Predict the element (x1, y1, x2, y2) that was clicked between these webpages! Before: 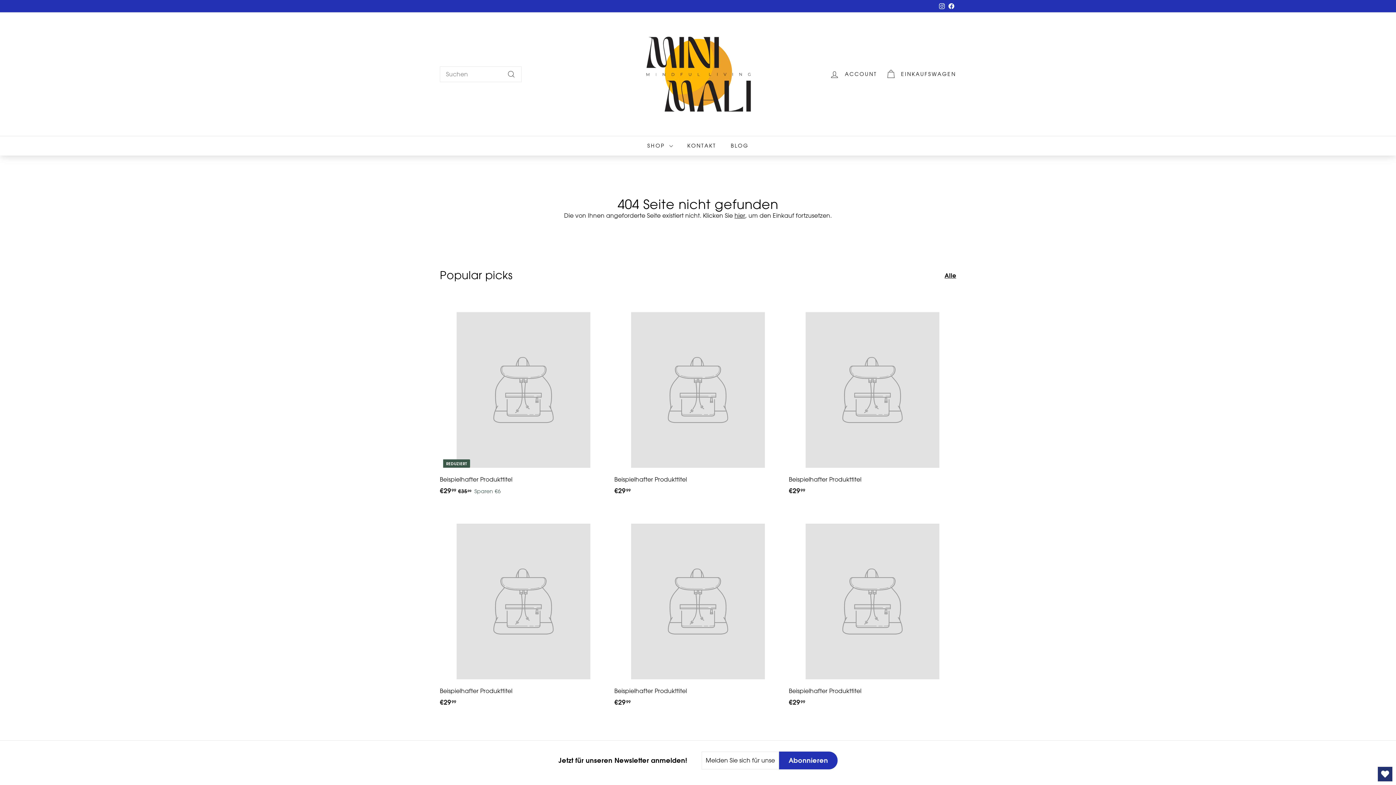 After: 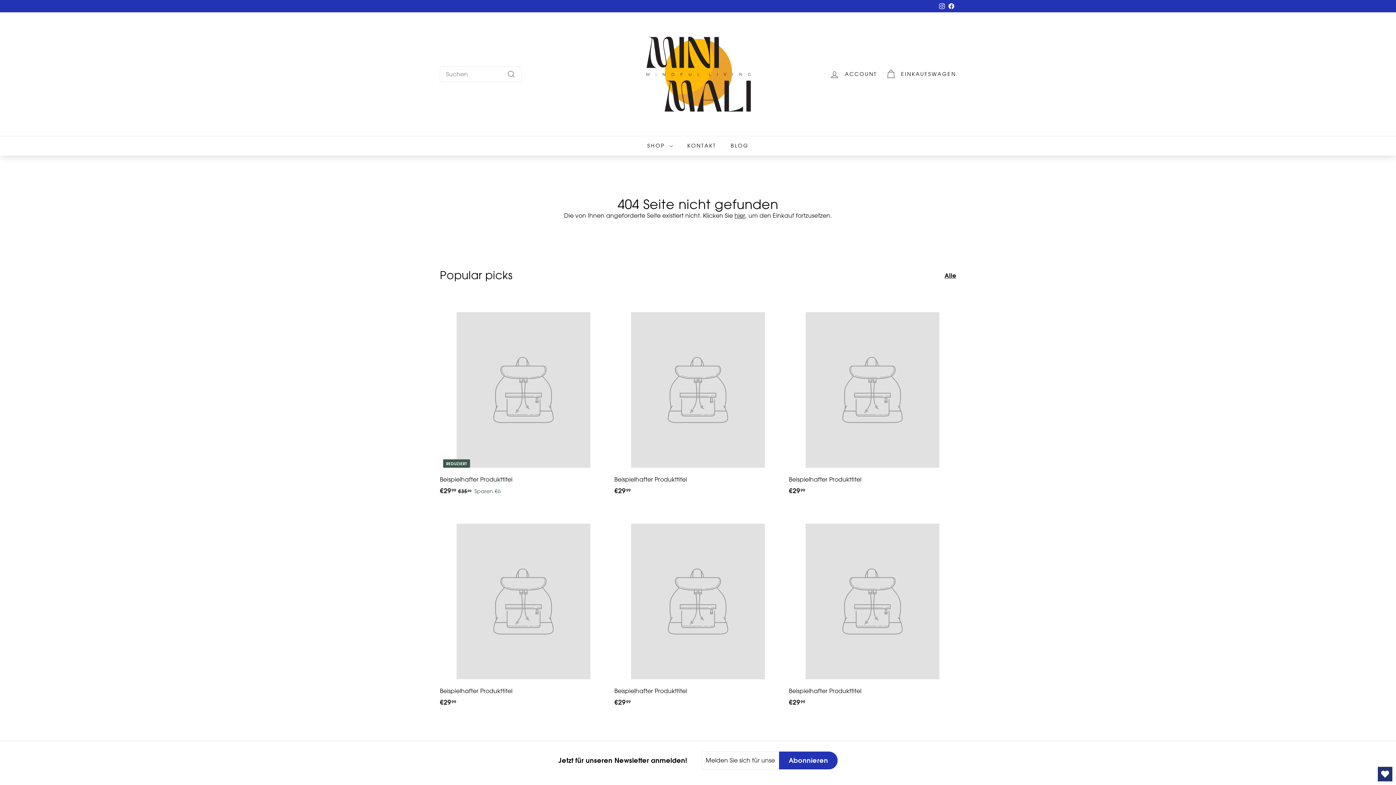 Action: bbox: (614, 507, 781, 715) label: Beispielhafter Produkttitel
€2999
€29,99